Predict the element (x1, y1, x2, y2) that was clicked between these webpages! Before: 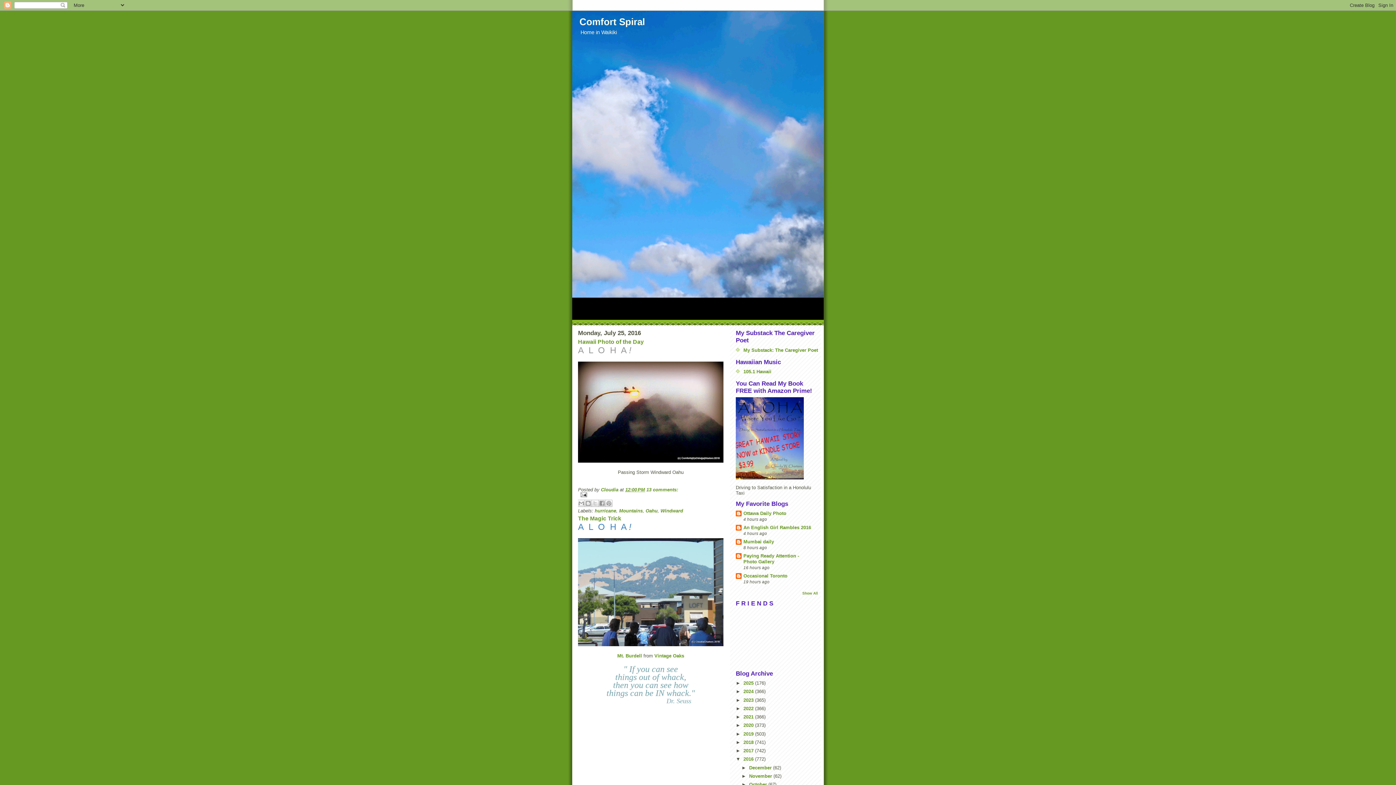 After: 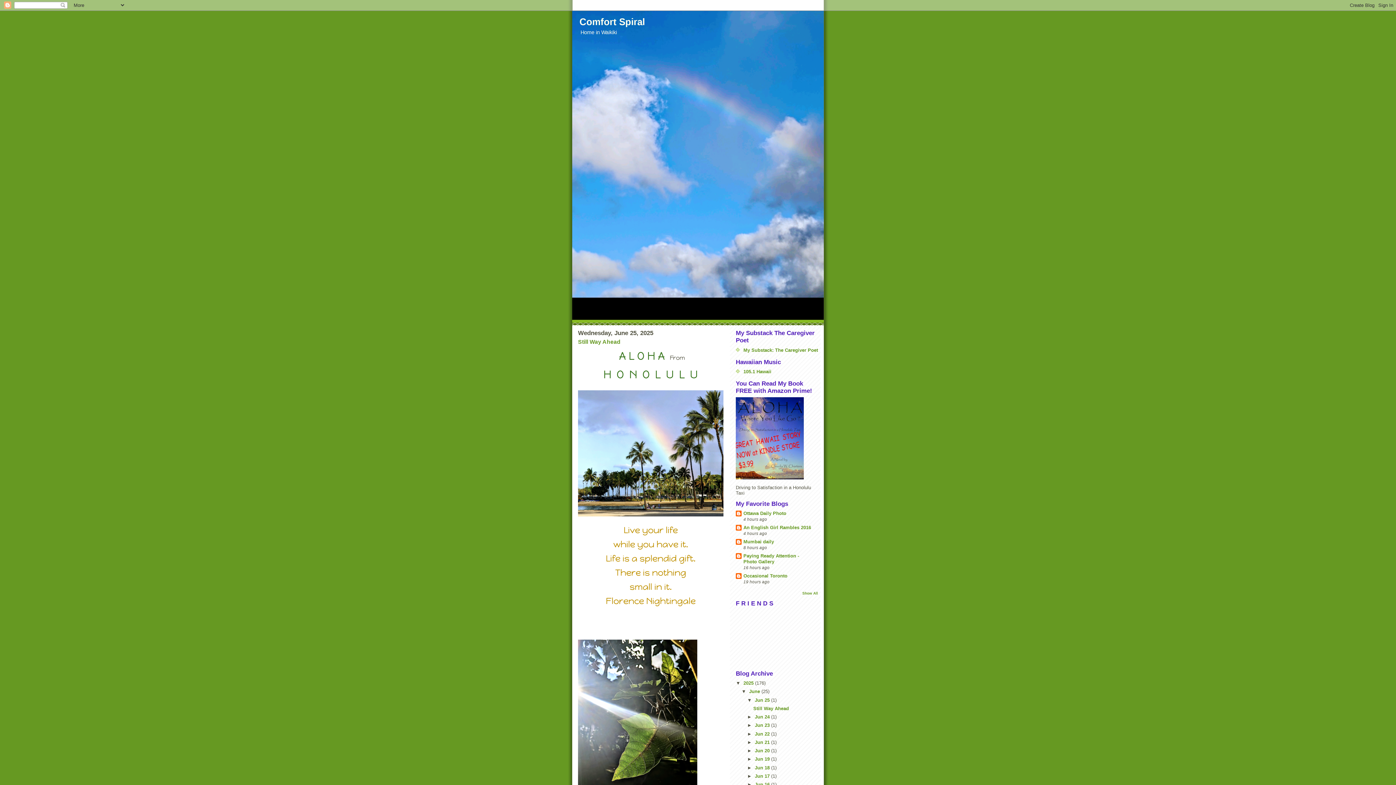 Action: label: 2025  bbox: (743, 680, 755, 686)